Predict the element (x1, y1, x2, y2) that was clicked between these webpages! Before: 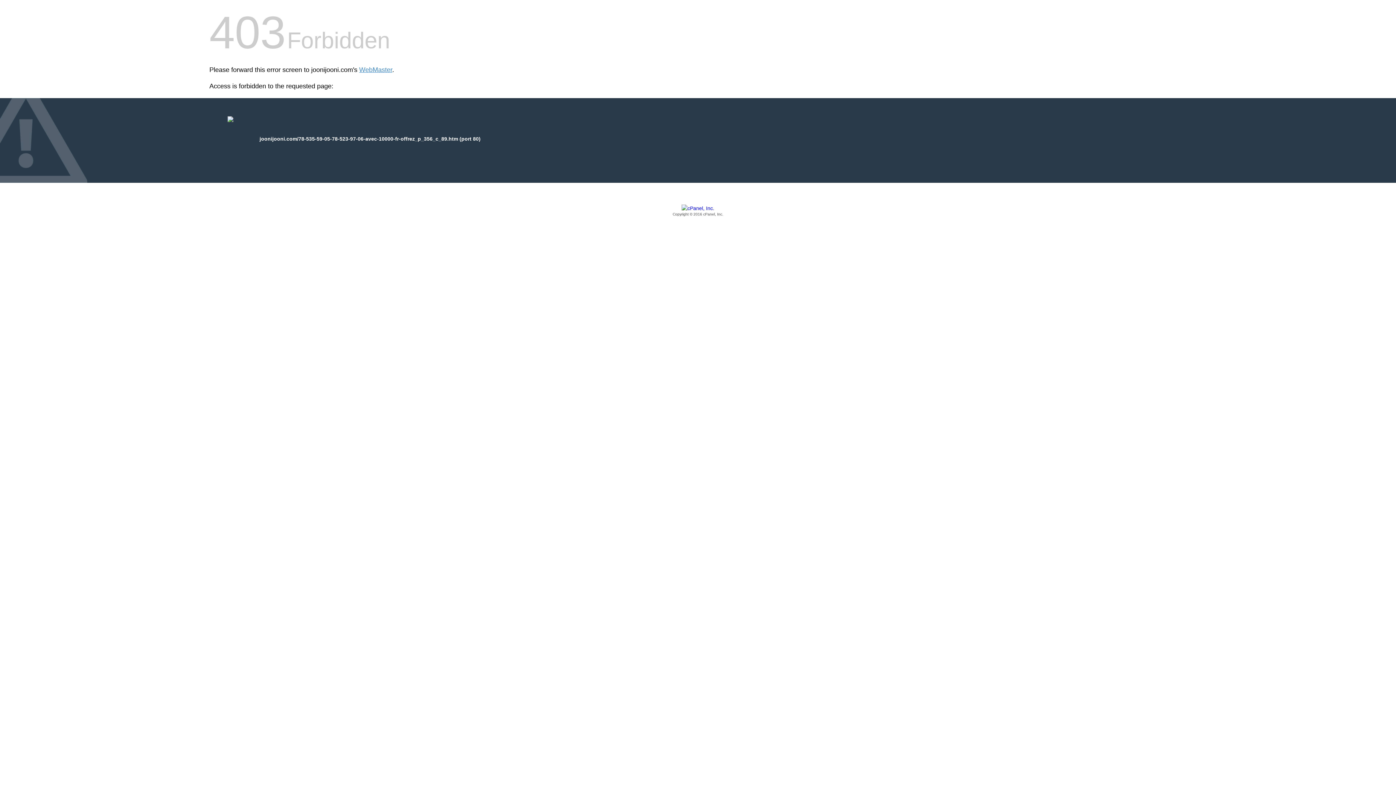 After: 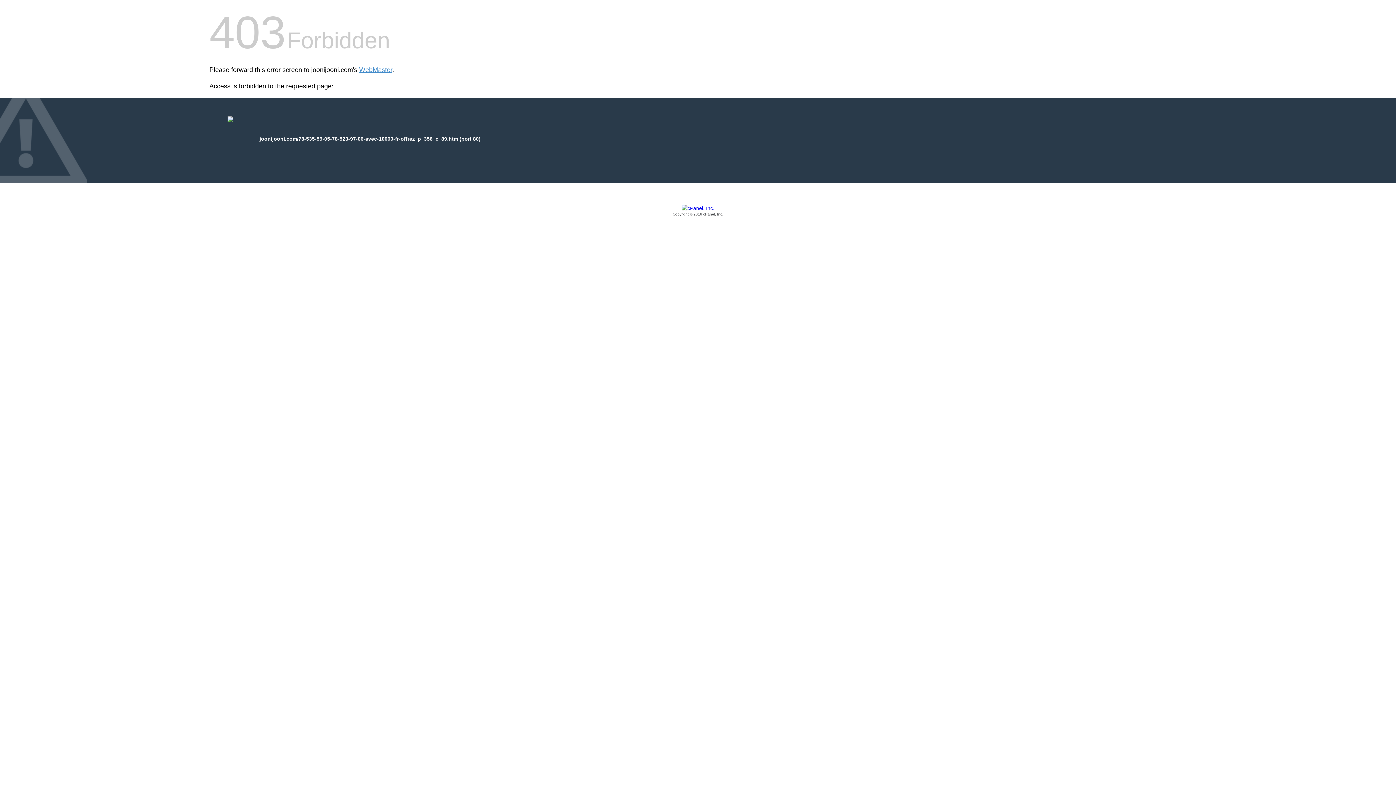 Action: bbox: (209, 205, 1186, 217) label: Copyright © 2016 cPanel, Inc.